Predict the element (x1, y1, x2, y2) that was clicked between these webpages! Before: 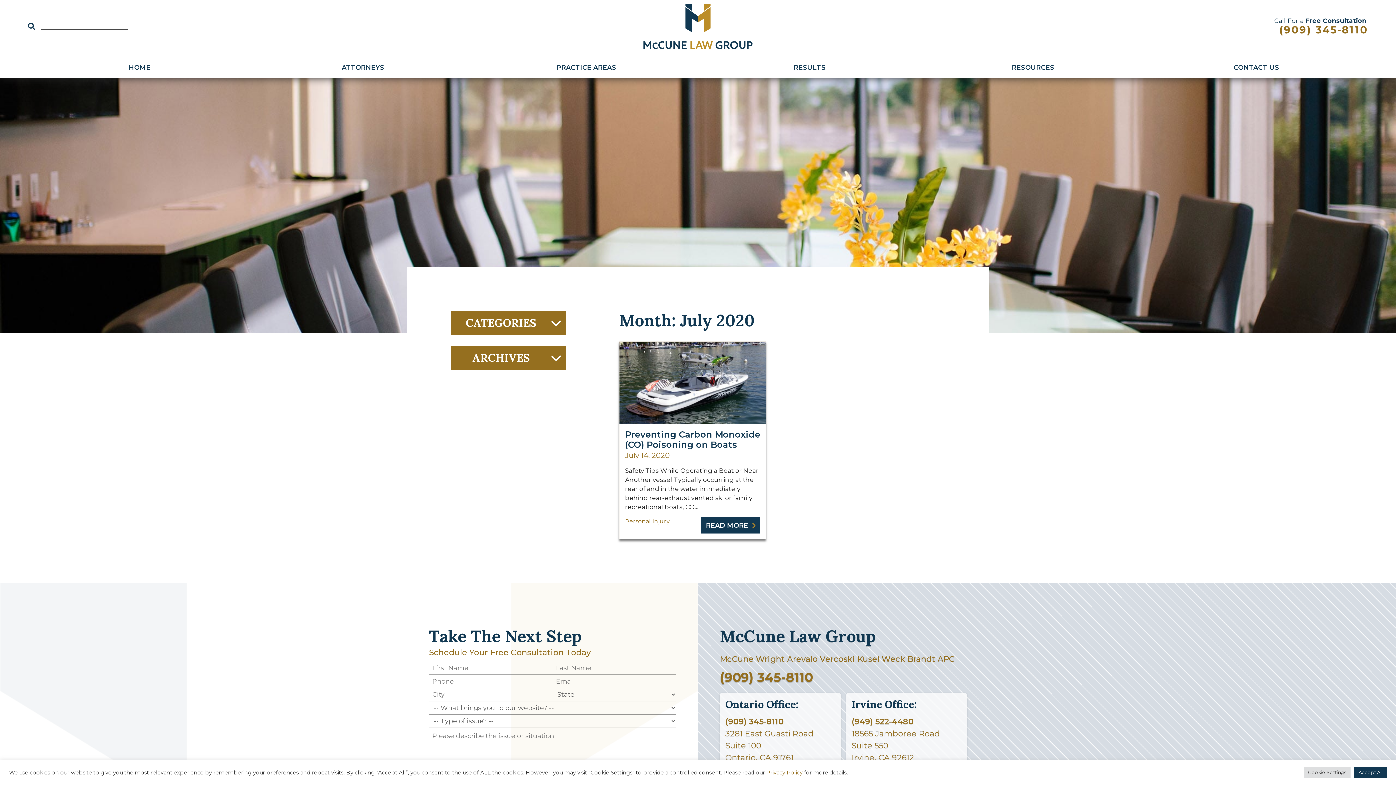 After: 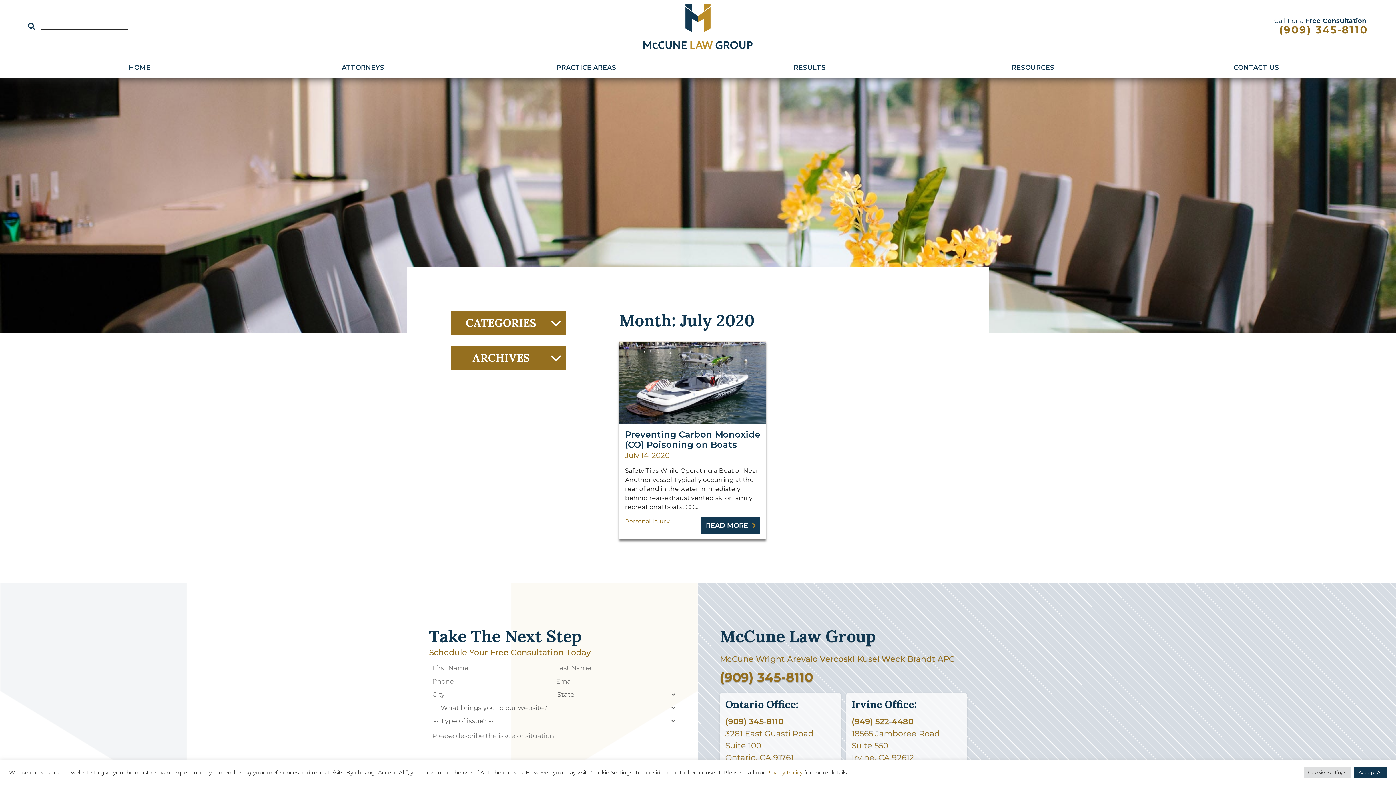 Action: label: July 14, 2020 bbox: (625, 451, 669, 460)